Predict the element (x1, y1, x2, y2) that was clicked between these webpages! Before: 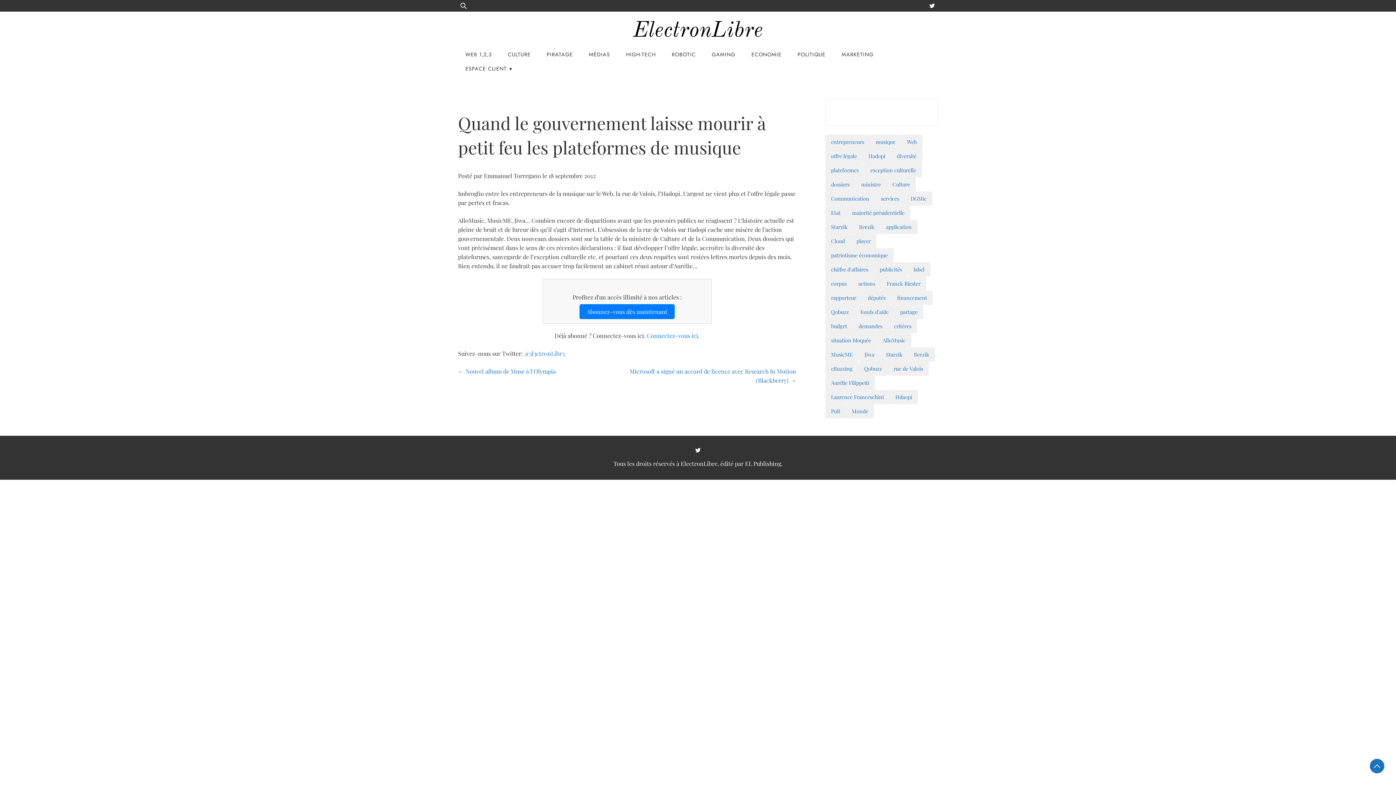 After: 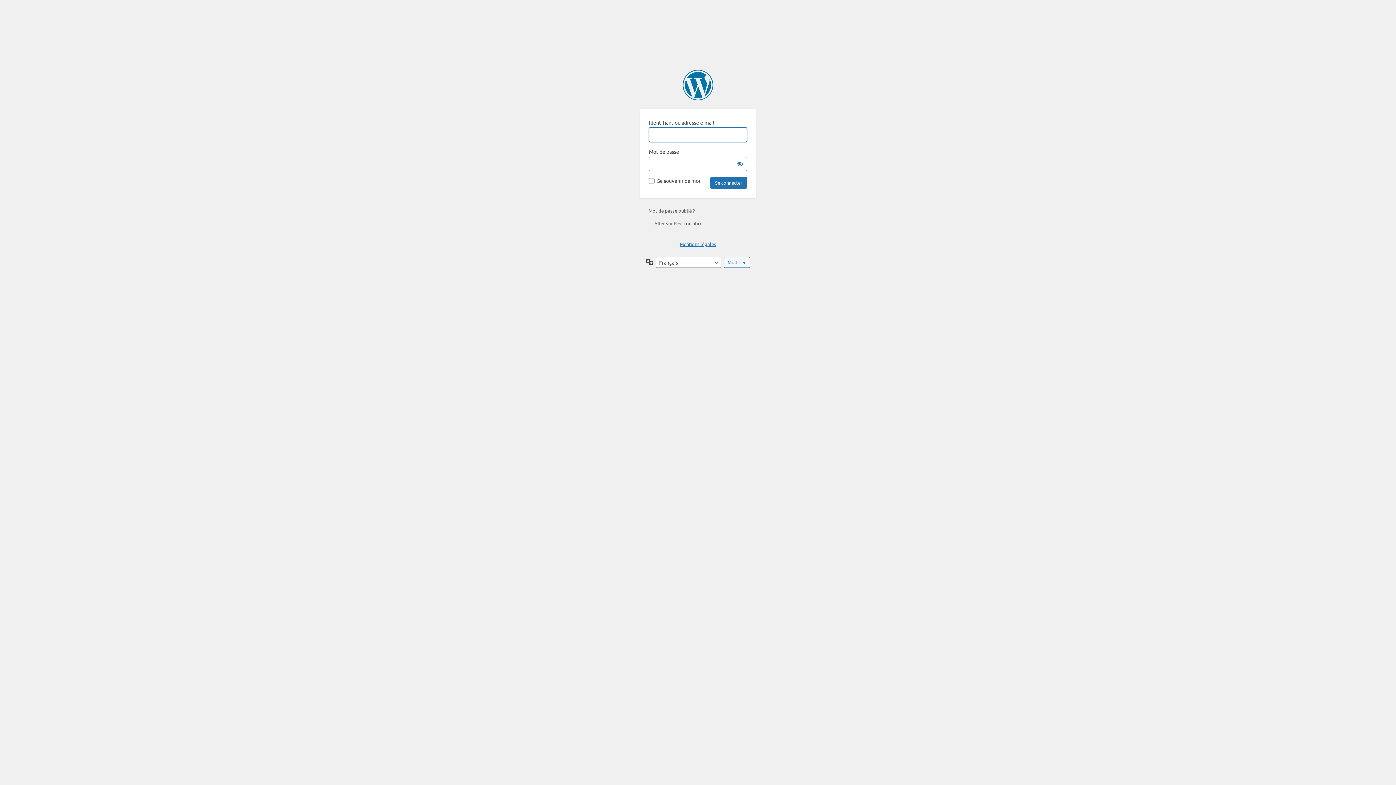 Action: bbox: (647, 332, 698, 339) label: Connectez-vous ici